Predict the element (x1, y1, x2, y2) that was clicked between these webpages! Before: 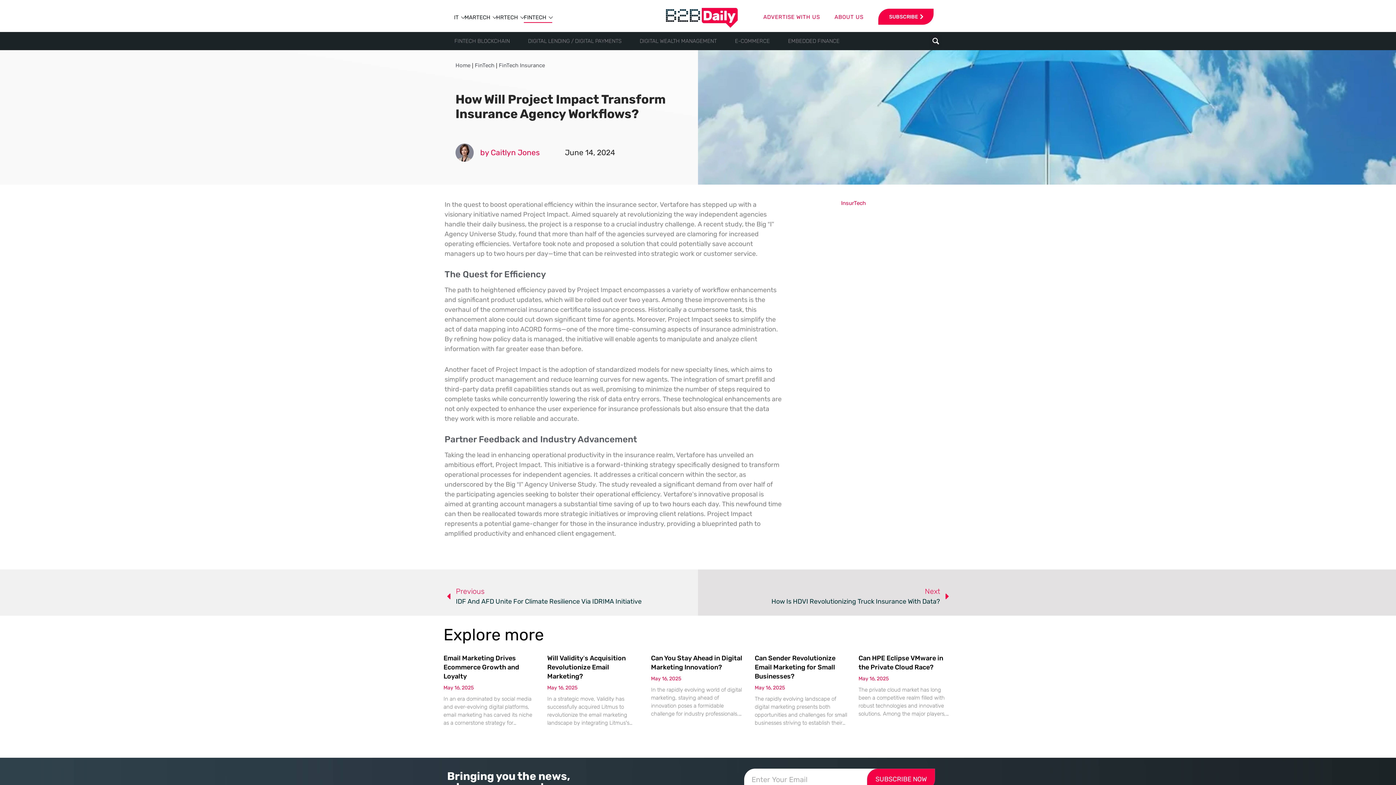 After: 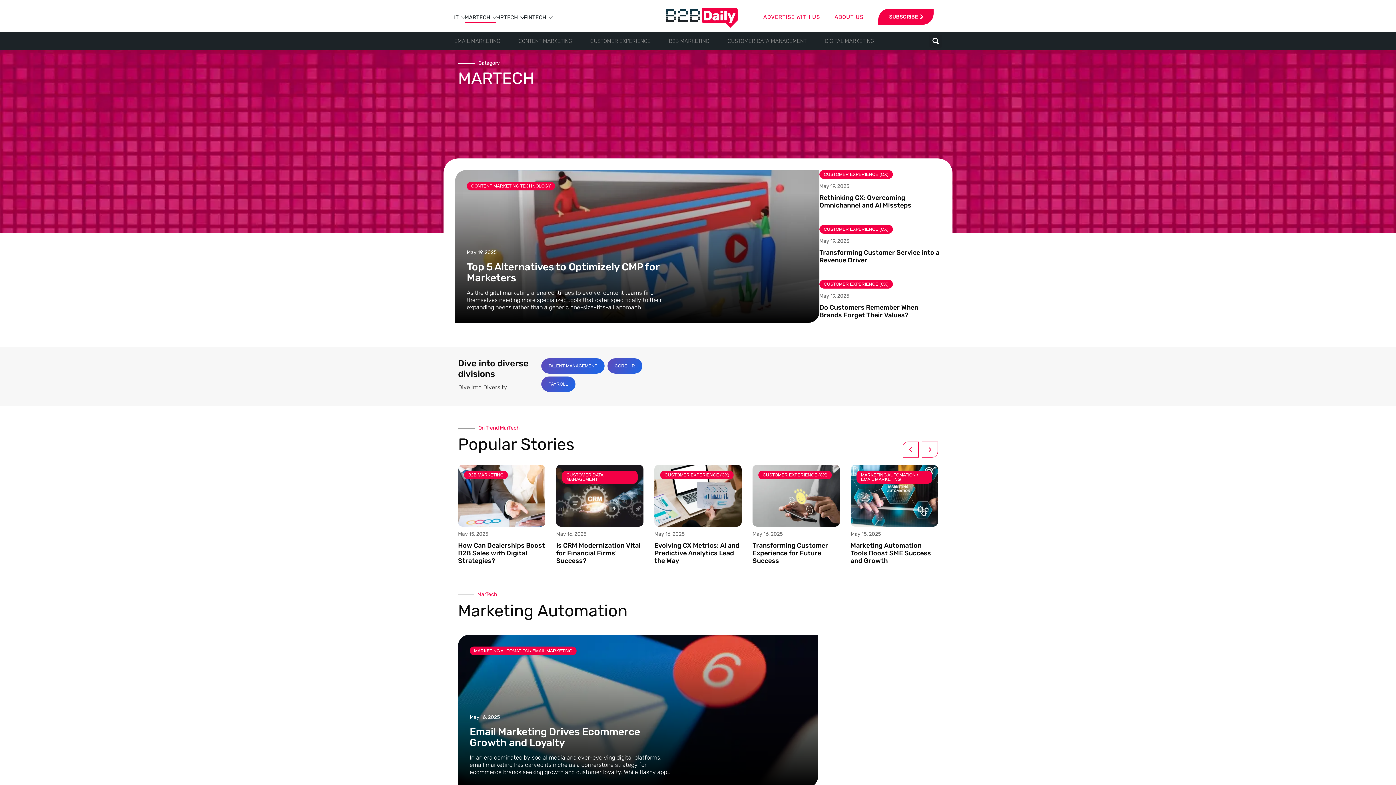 Action: bbox: (464, 13, 490, 21) label: MARTECH